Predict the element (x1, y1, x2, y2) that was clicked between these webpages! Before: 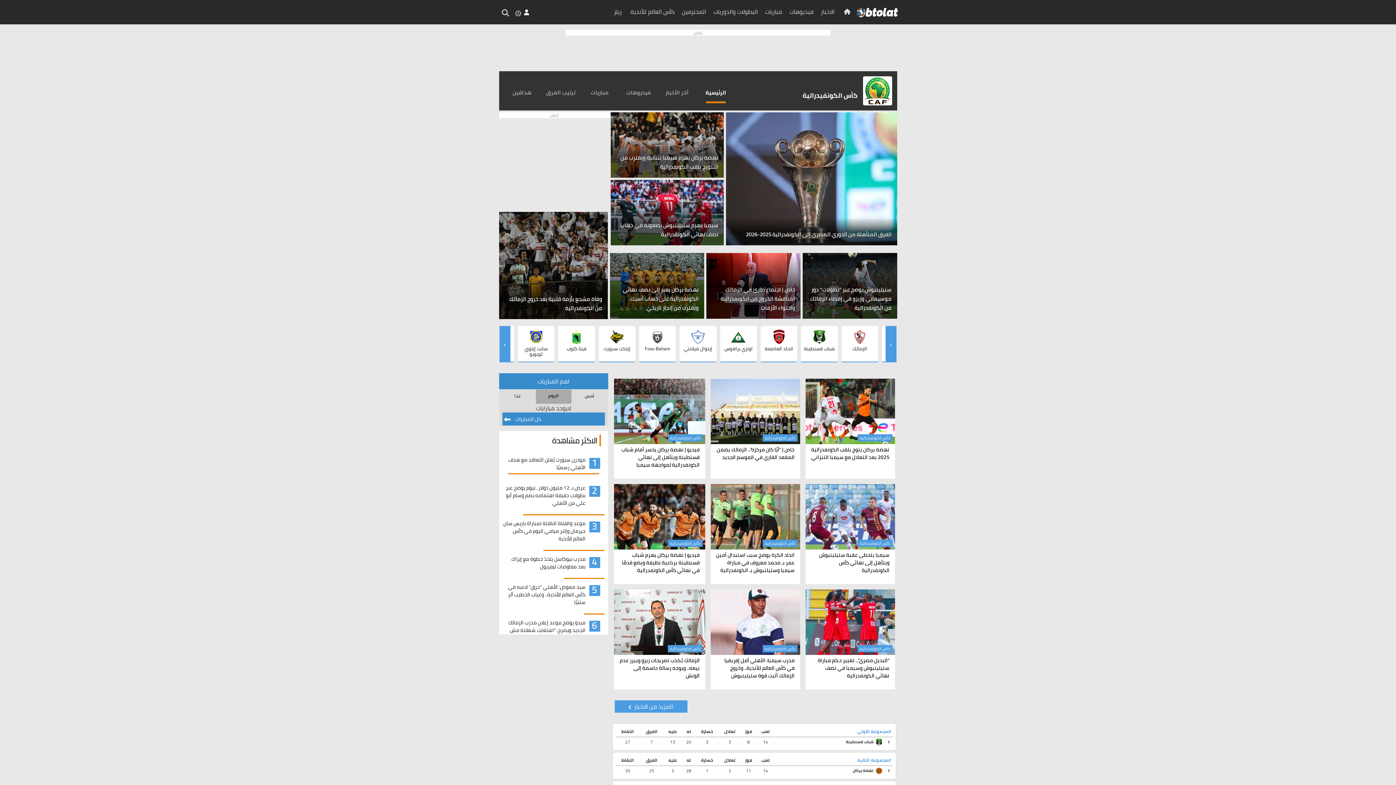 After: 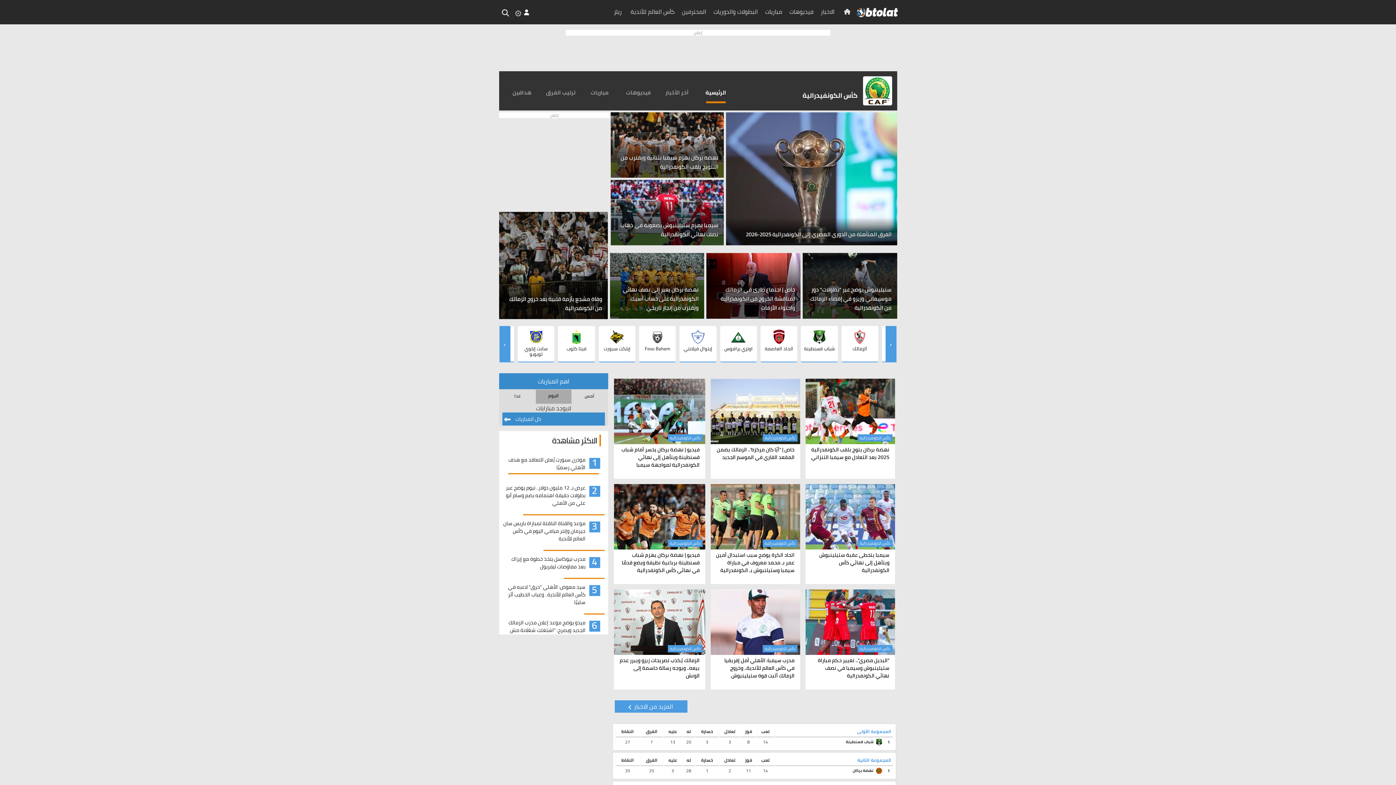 Action: label: كأس الكونفيدرالية bbox: (857, 645, 892, 652)